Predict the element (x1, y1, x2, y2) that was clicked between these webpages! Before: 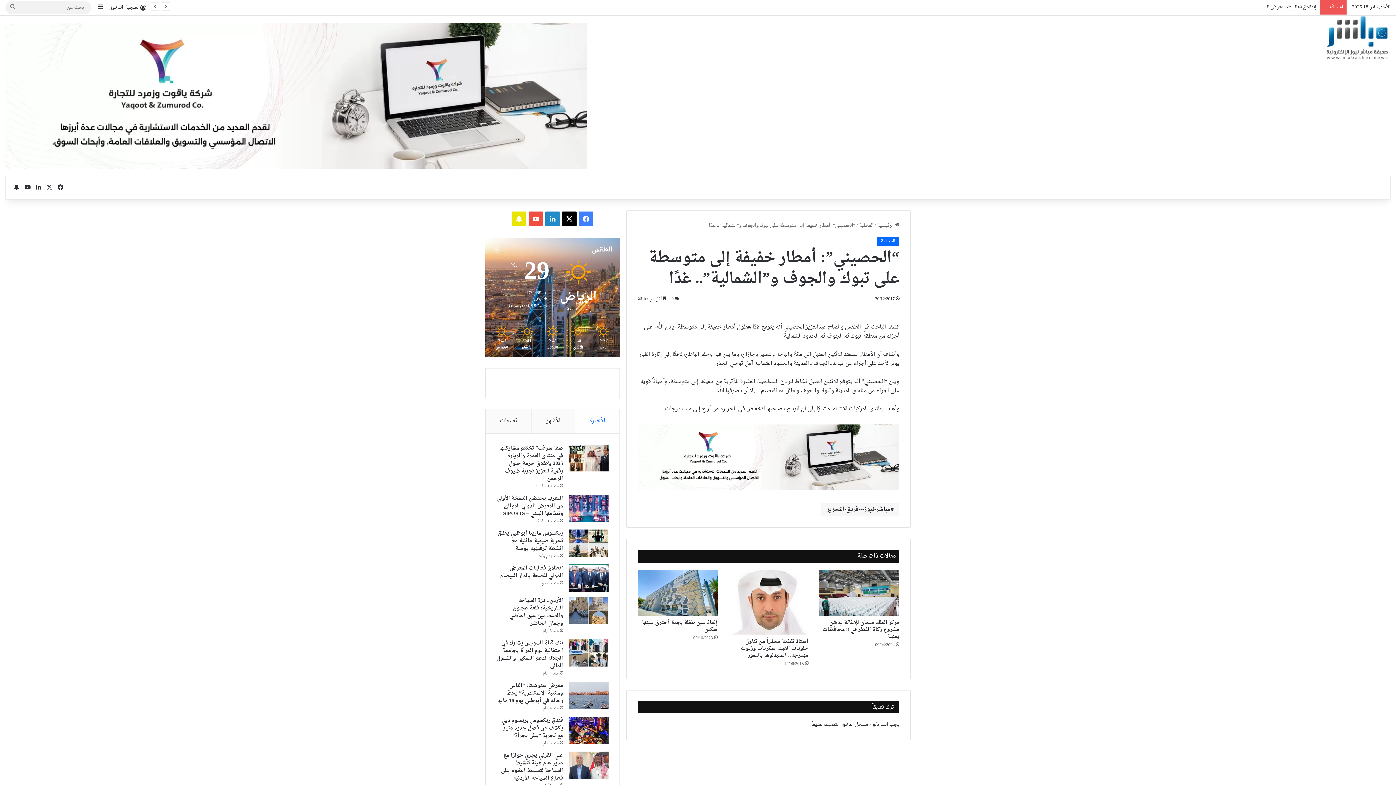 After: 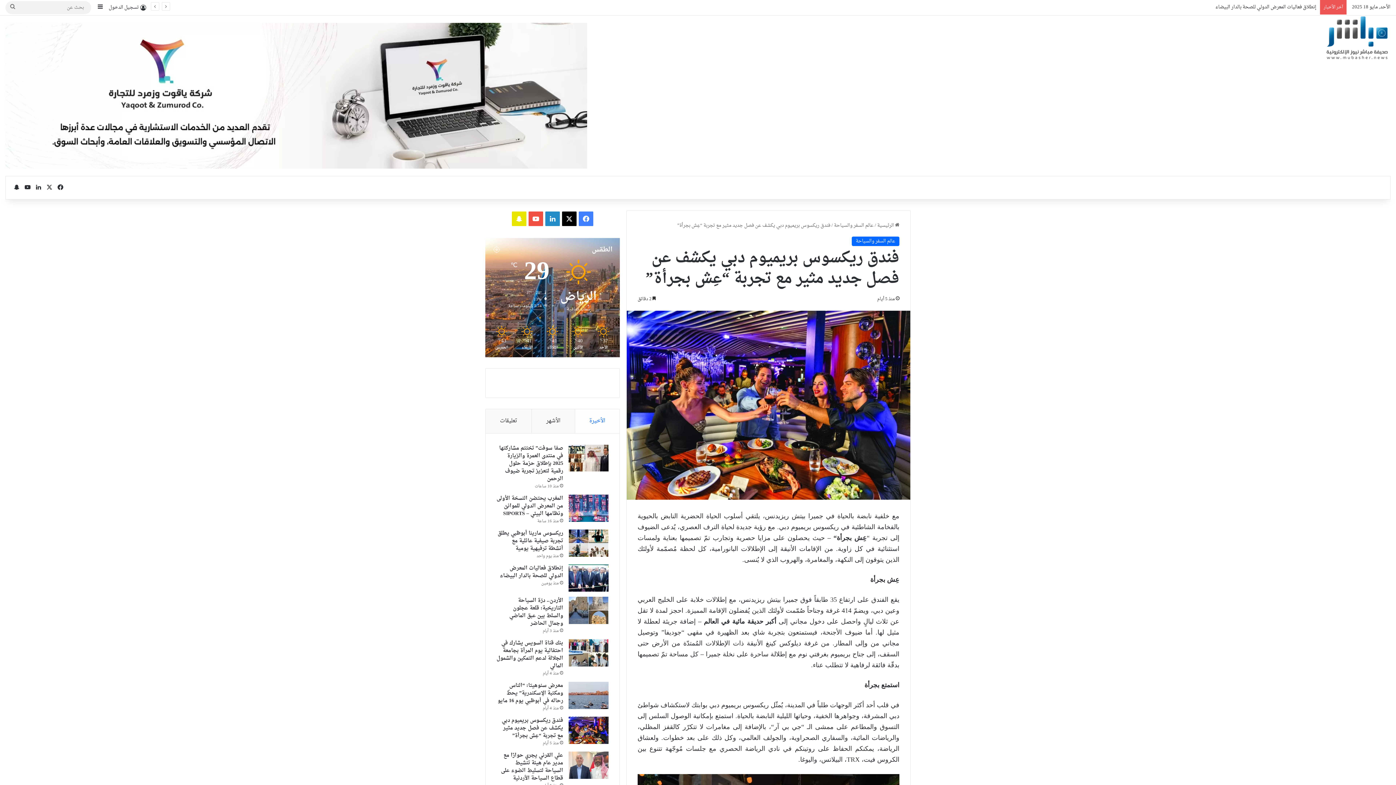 Action: label: فندق ريكسوس بريميوم دبي يكشف عن فصل جديد مثير مع تجربة “عِش بجرأة” bbox: (568, 717, 608, 744)